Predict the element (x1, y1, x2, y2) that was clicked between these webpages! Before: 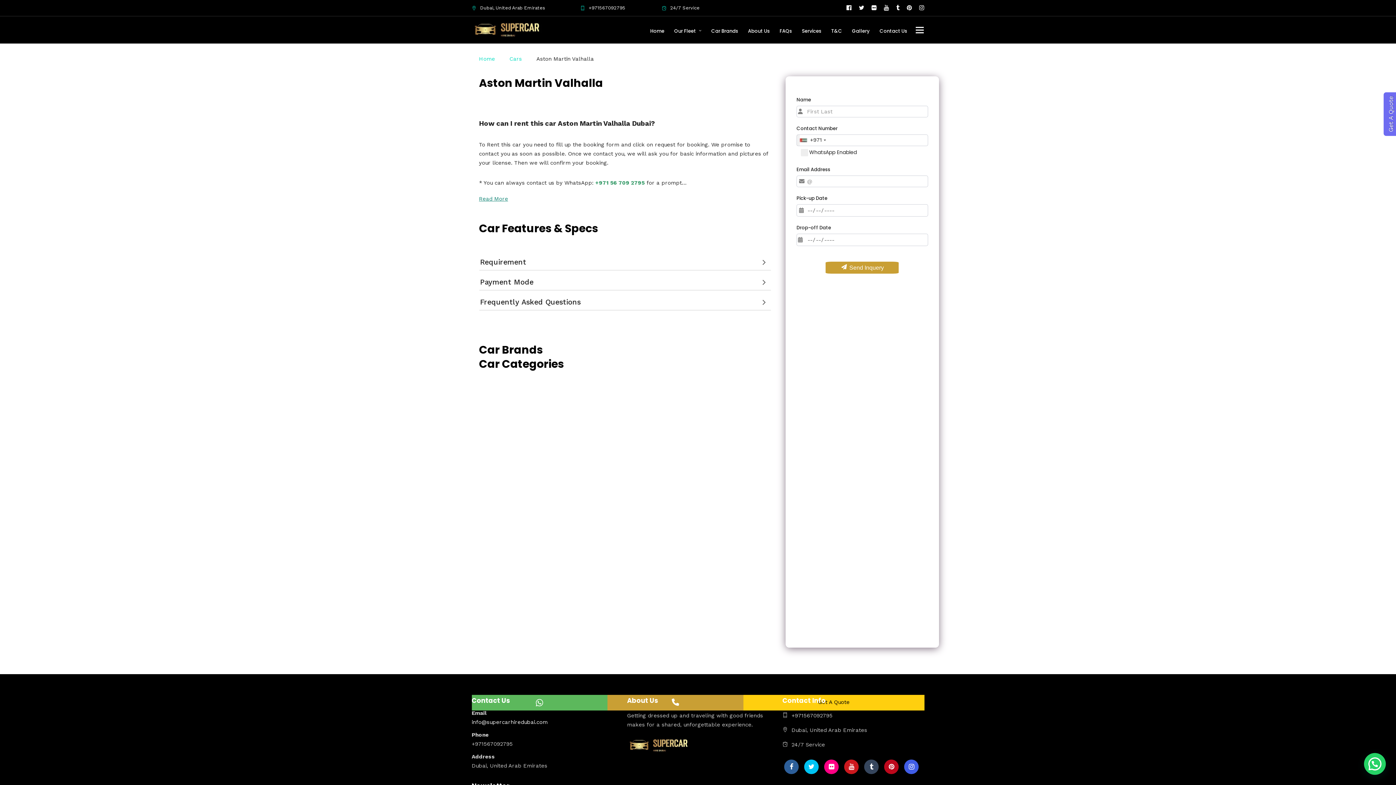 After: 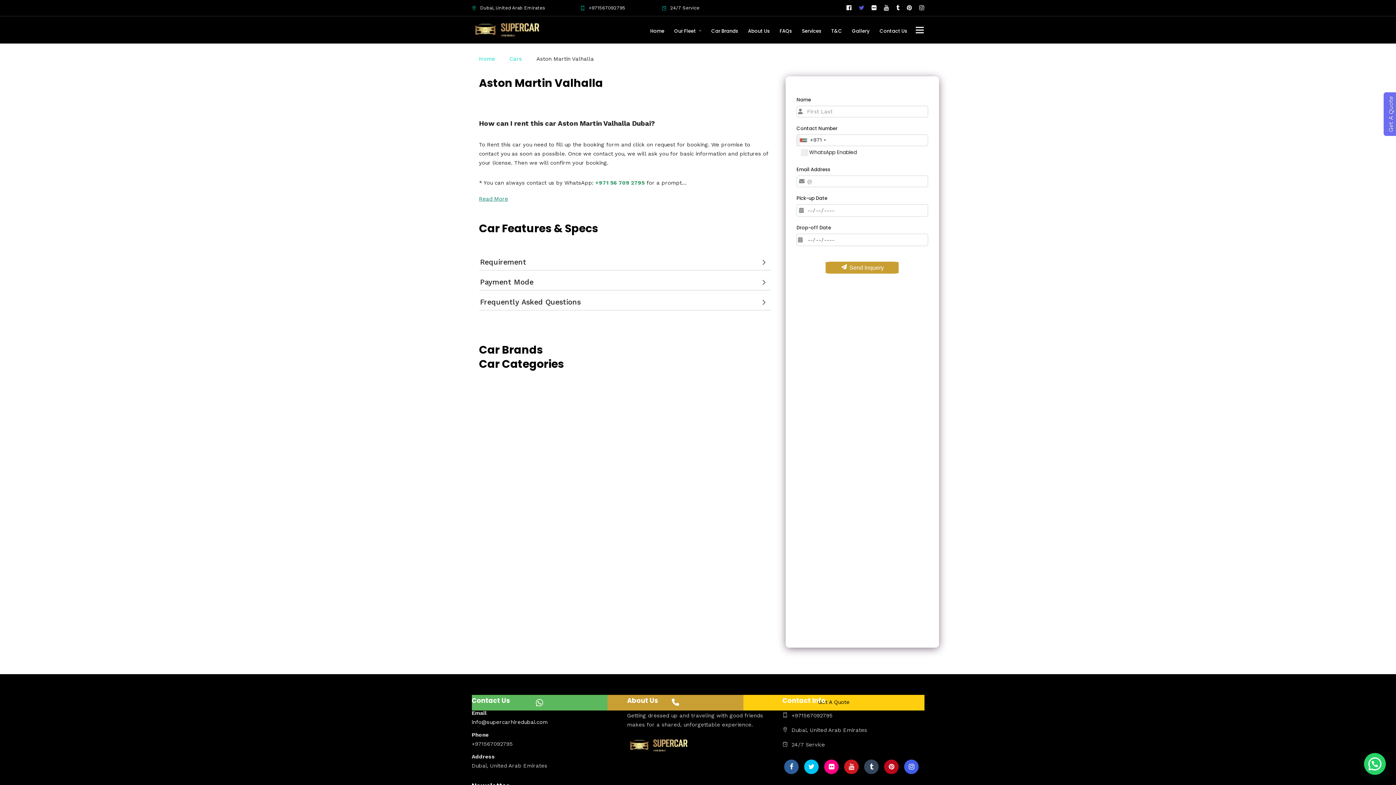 Action: bbox: (859, 0, 864, 16)